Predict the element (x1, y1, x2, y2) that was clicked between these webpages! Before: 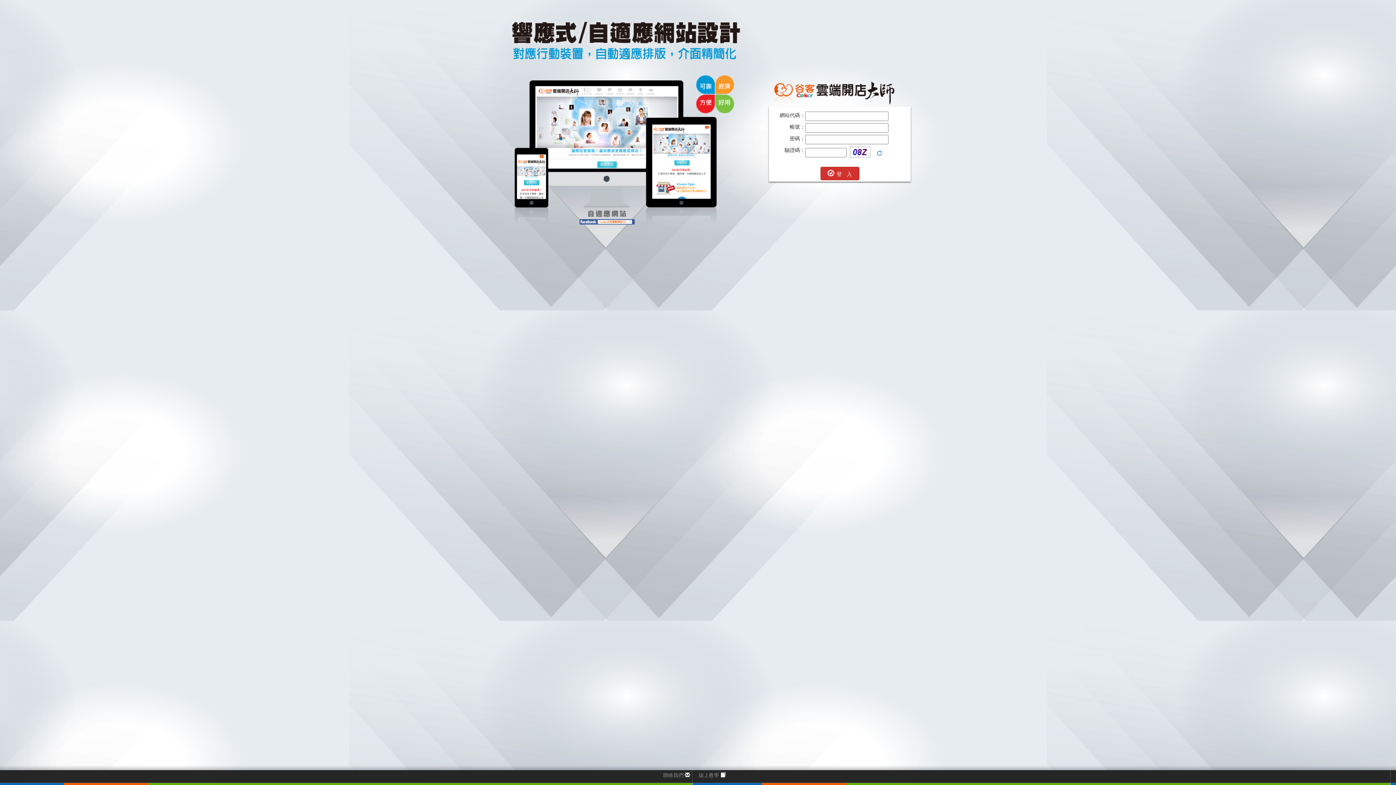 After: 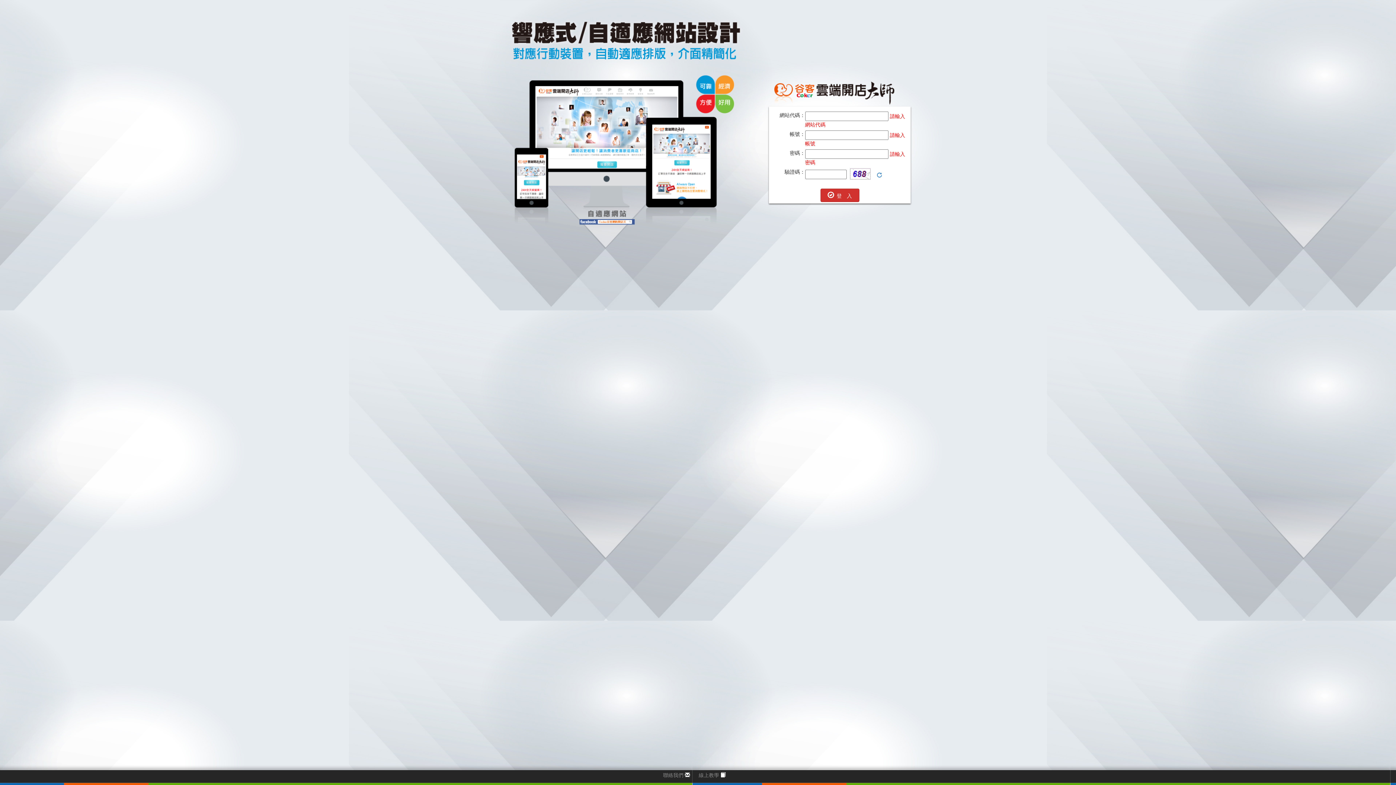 Action: bbox: (820, 166, 859, 180) label: 登　入